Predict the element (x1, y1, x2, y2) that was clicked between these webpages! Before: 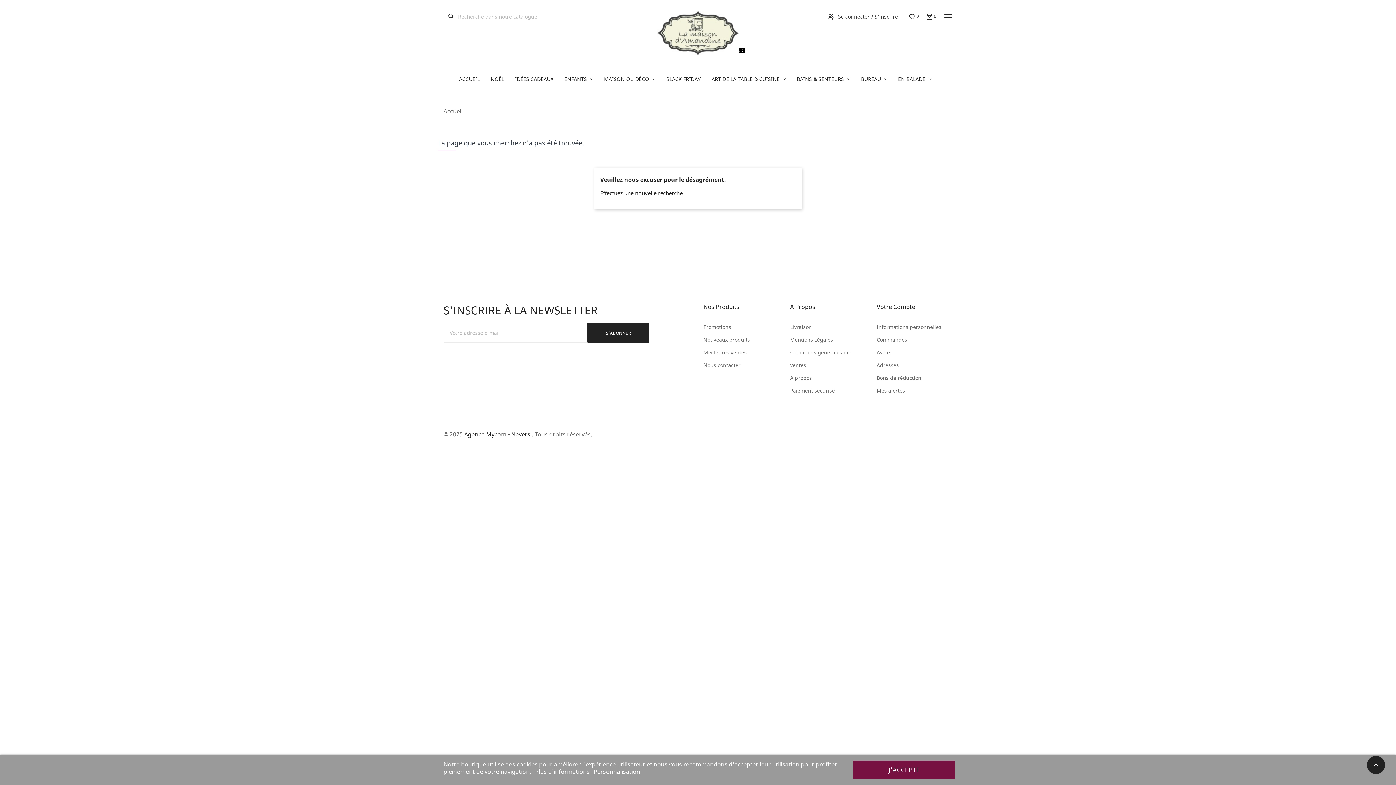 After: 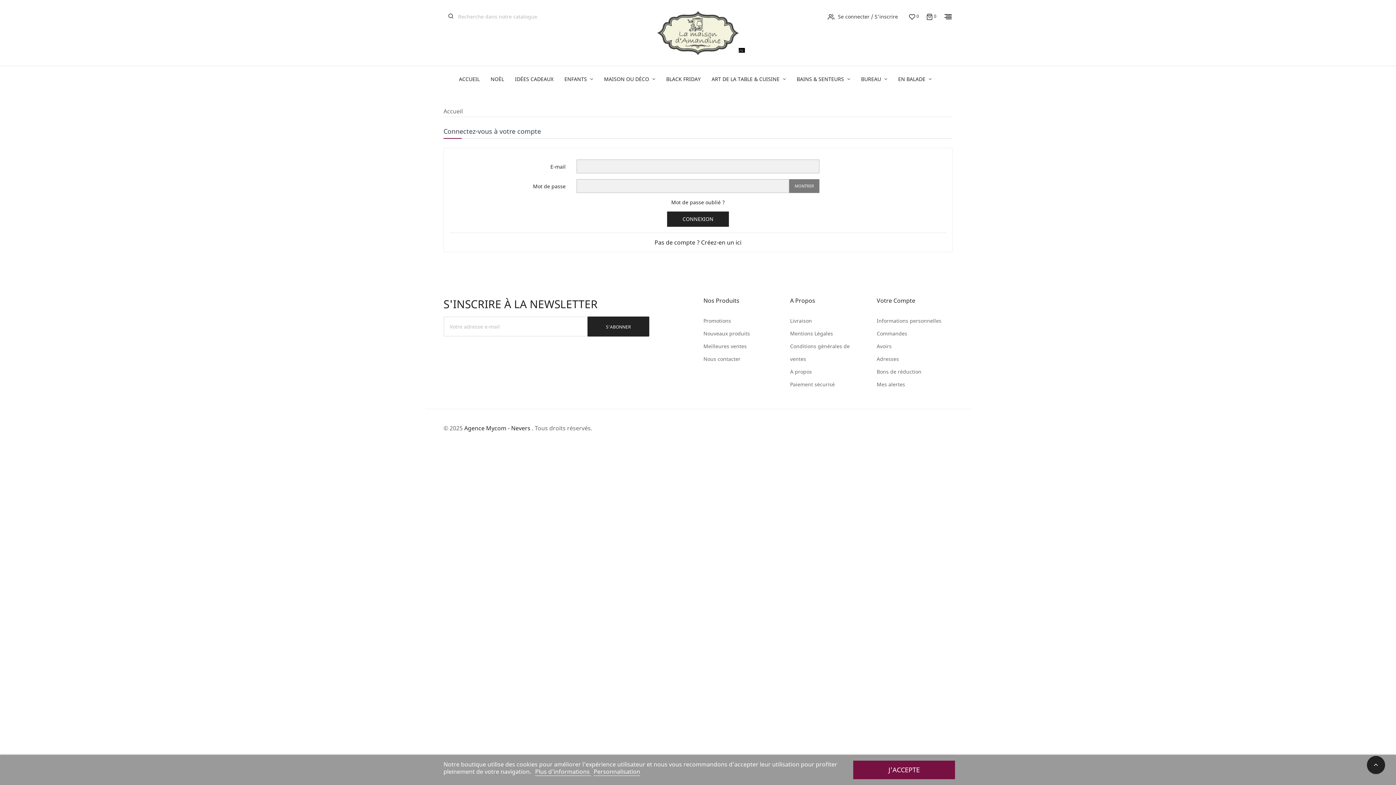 Action: bbox: (876, 374, 921, 381) label: Bons de réduction